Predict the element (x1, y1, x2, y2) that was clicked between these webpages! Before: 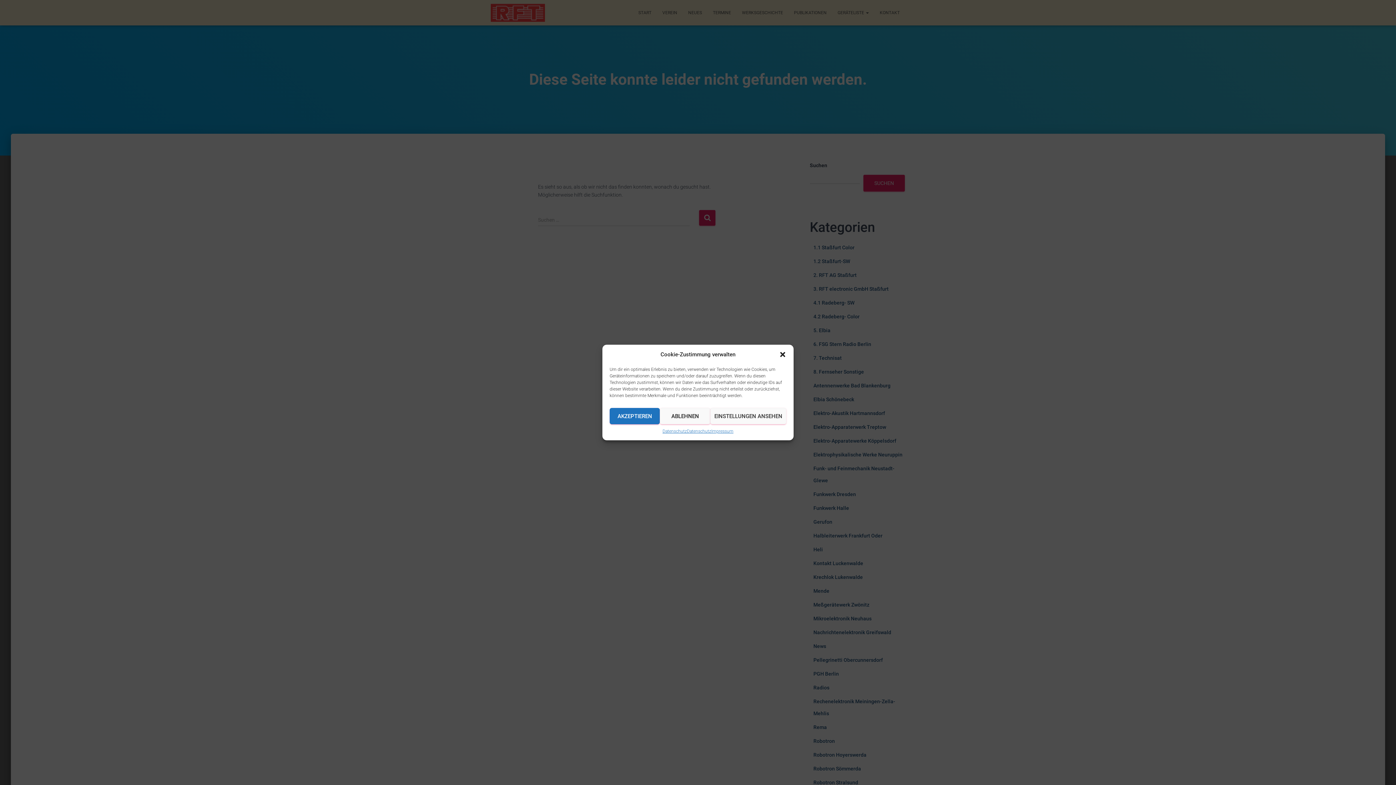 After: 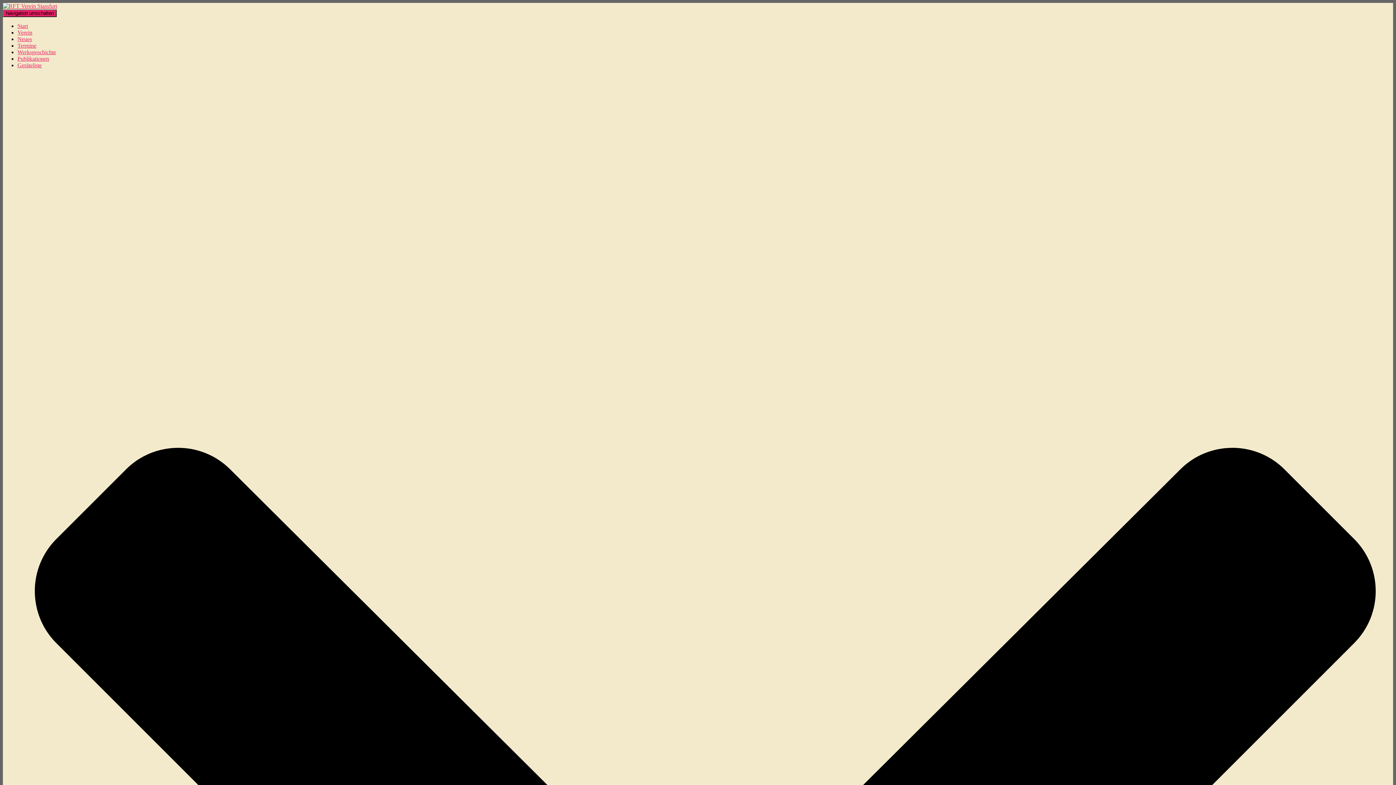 Action: label: Datenschutz bbox: (662, 428, 687, 435)